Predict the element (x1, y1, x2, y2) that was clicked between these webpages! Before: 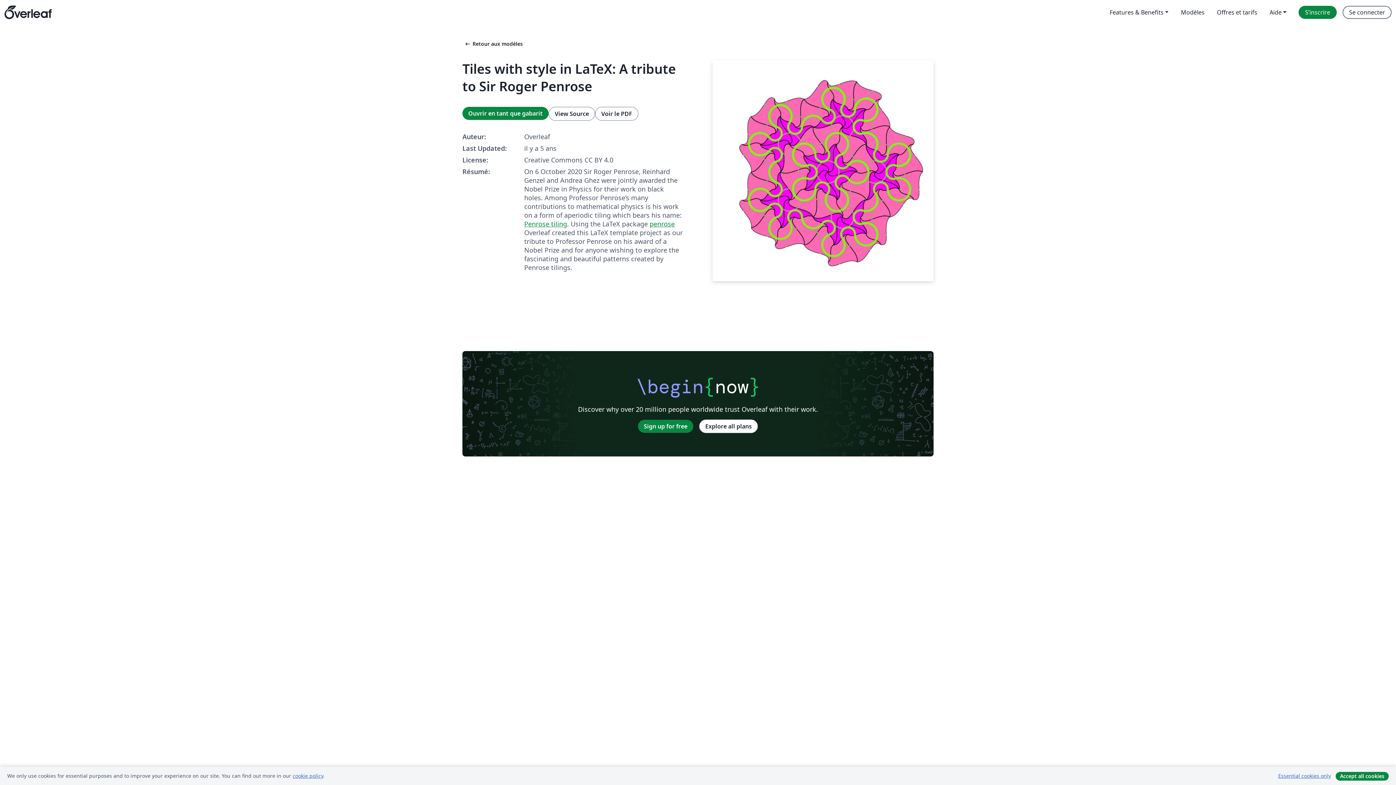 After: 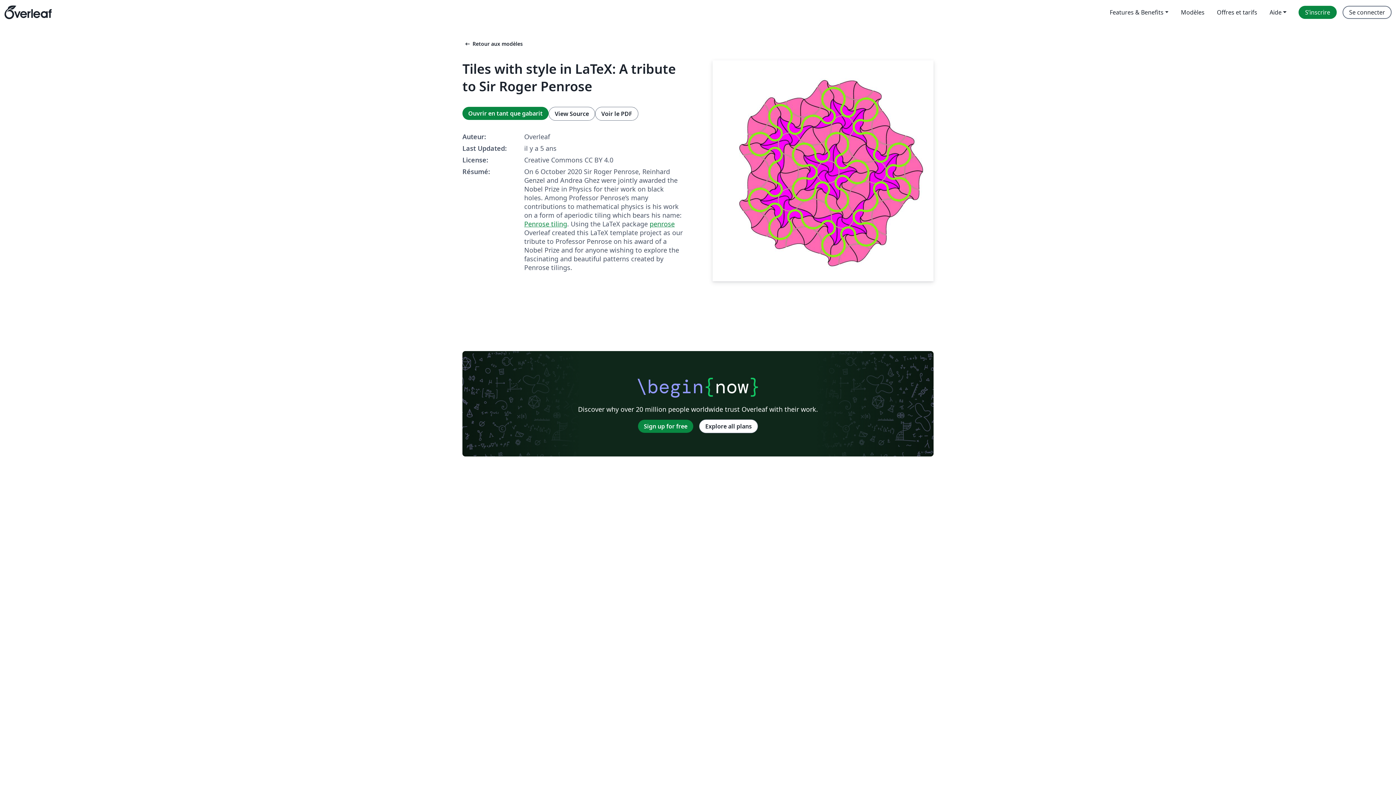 Action: label: Accept all cookies bbox: (1336, 772, 1389, 781)